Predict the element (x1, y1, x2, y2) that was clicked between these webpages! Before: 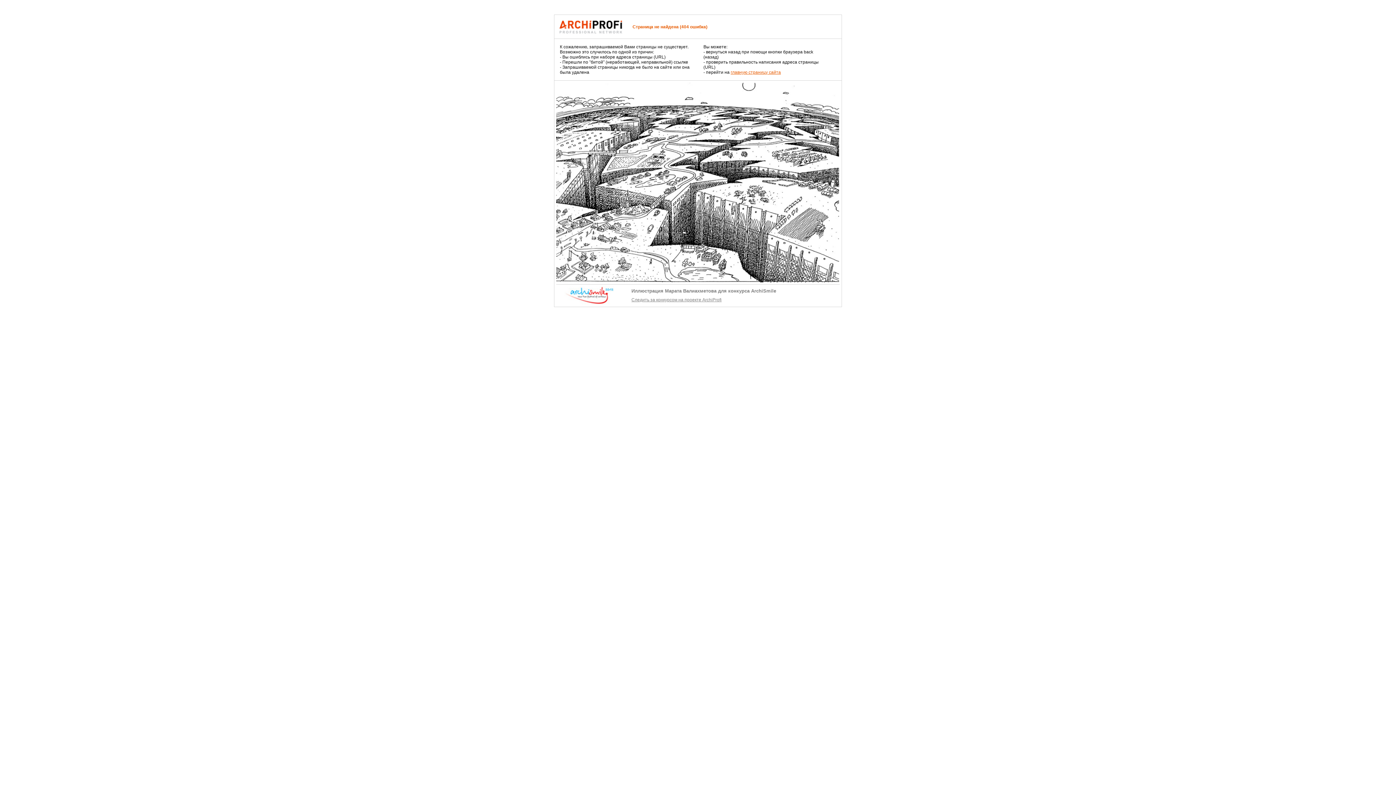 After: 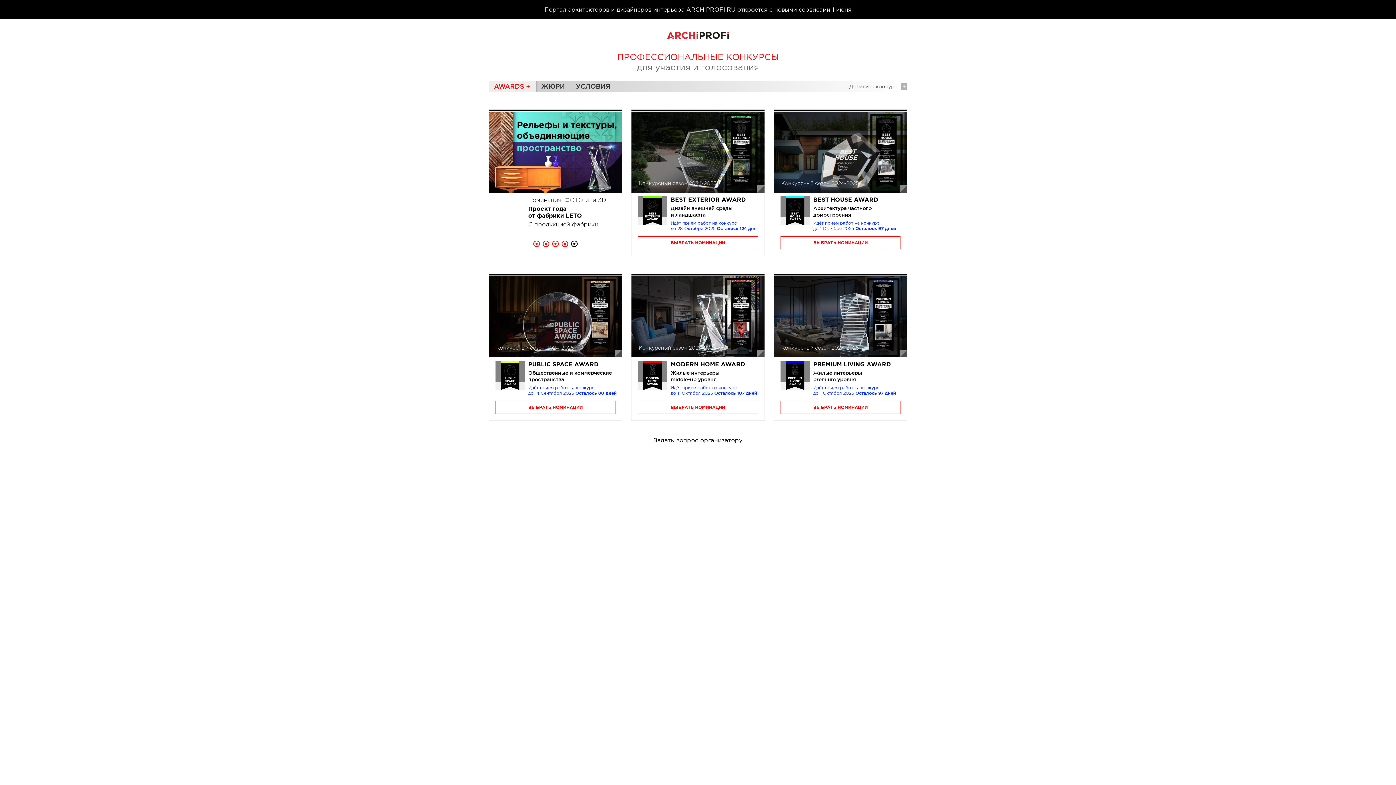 Action: bbox: (730, 69, 781, 74) label: главную страницу сайта